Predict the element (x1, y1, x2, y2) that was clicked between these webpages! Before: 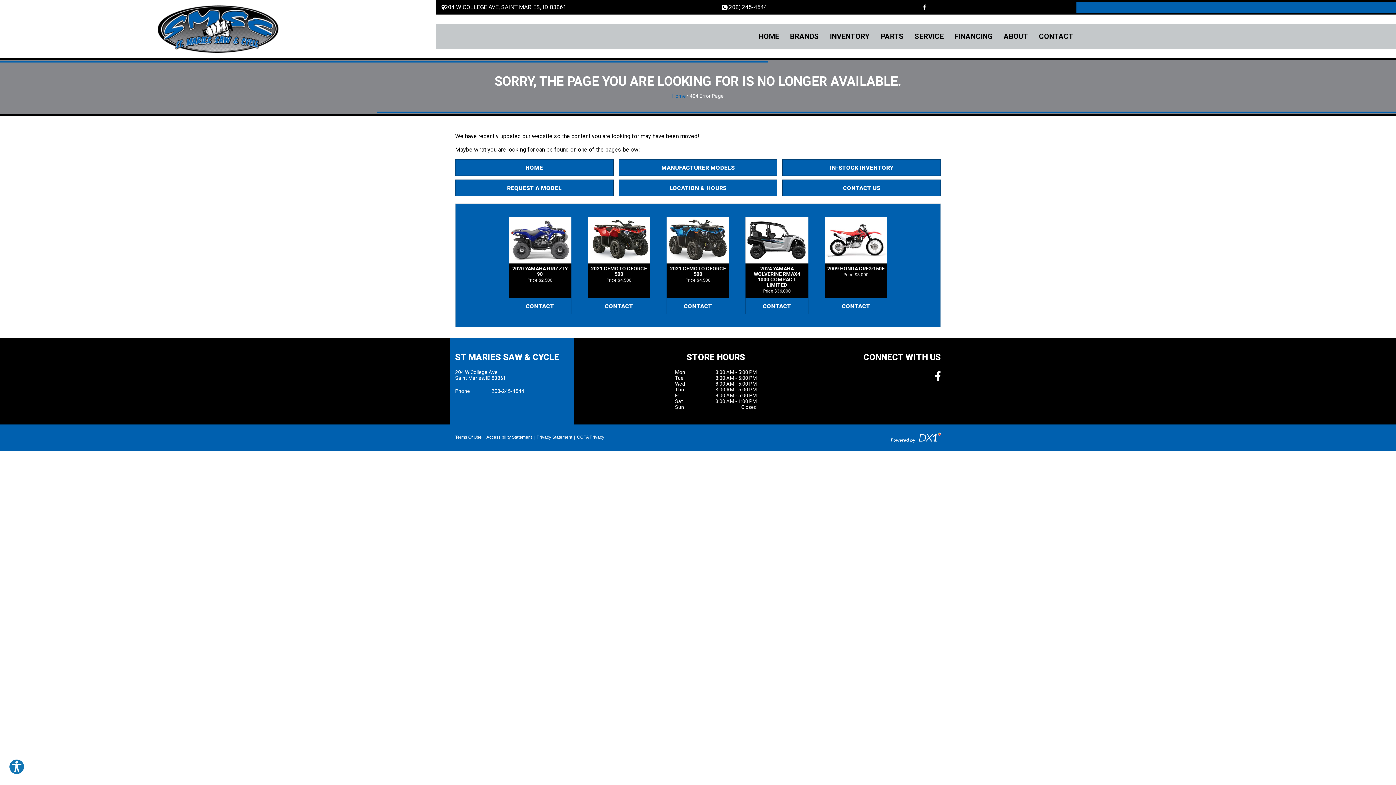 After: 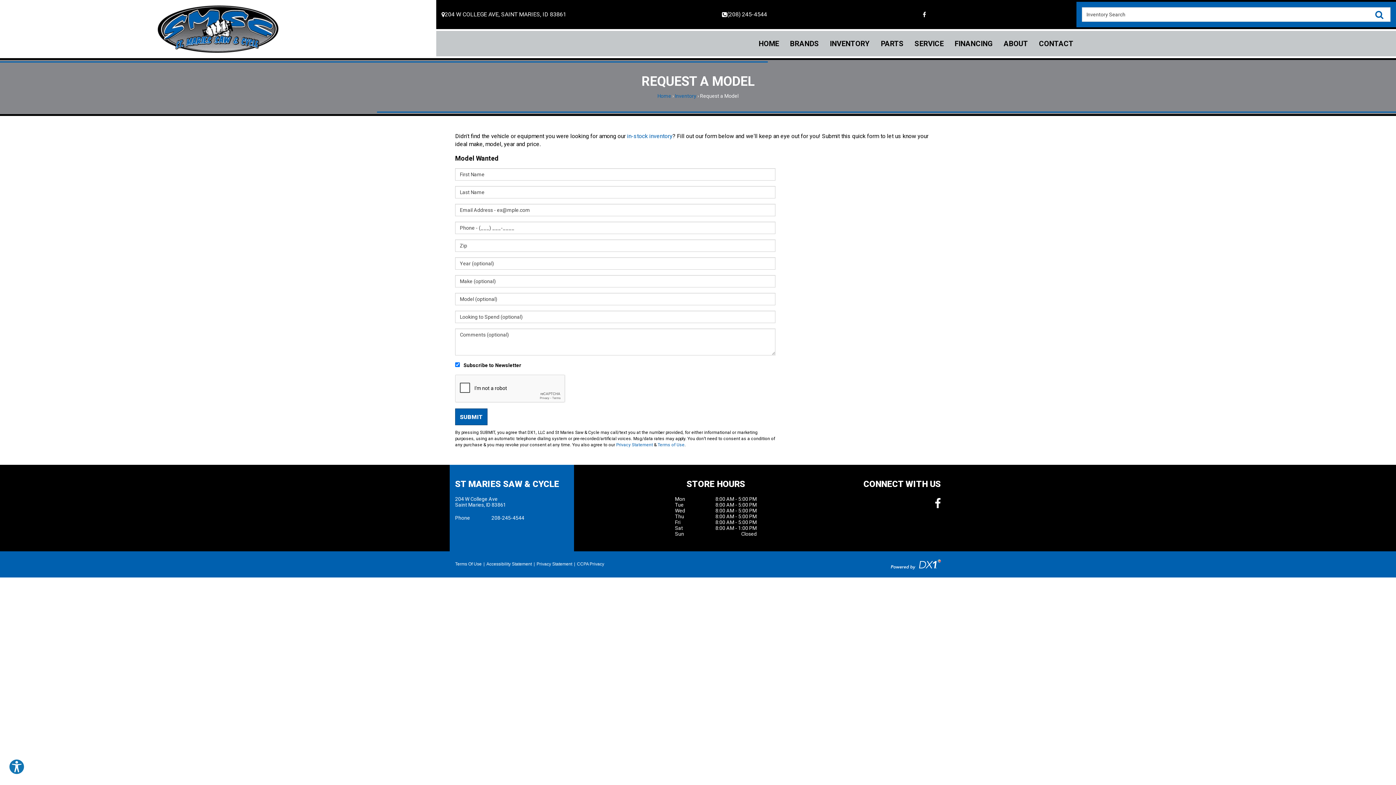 Action: label: REQUEST A MODEL bbox: (455, 179, 613, 196)